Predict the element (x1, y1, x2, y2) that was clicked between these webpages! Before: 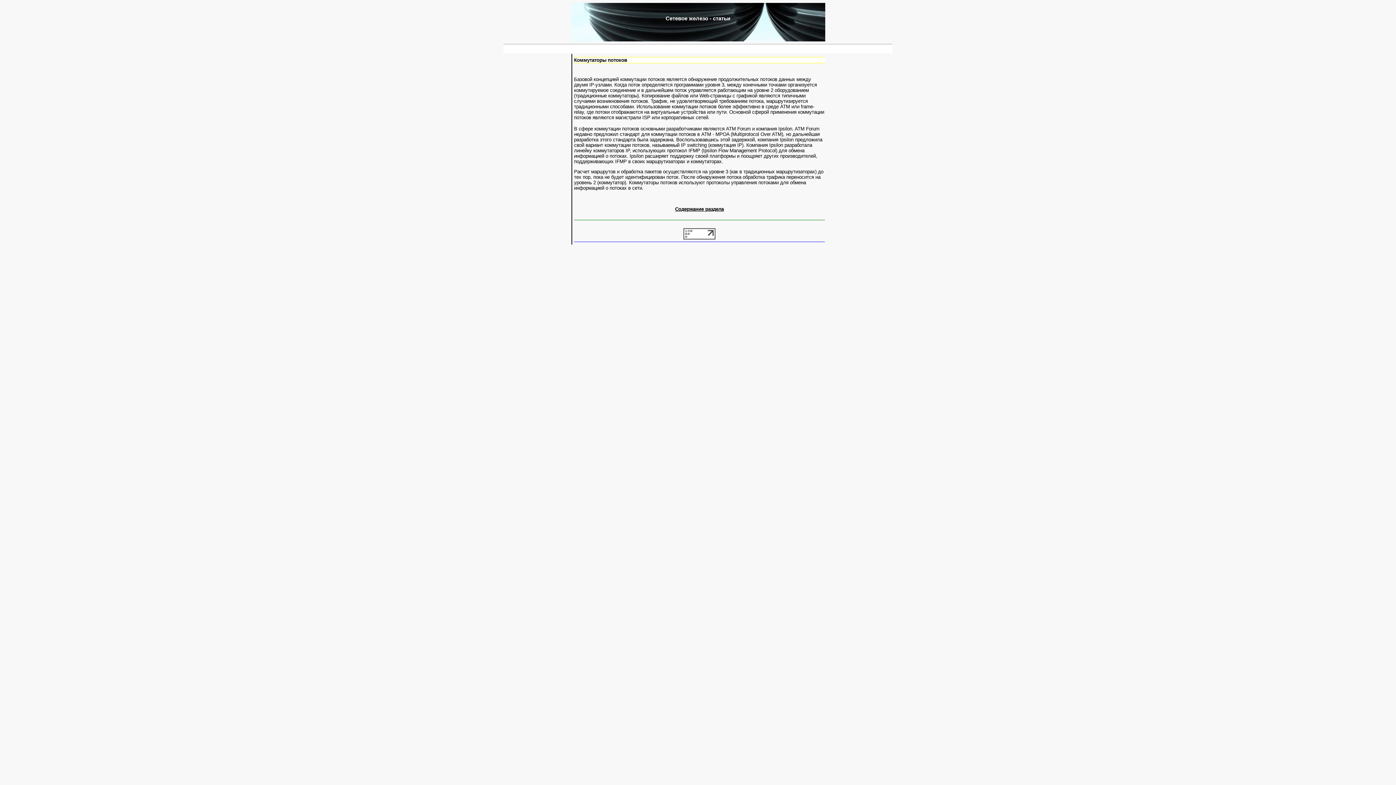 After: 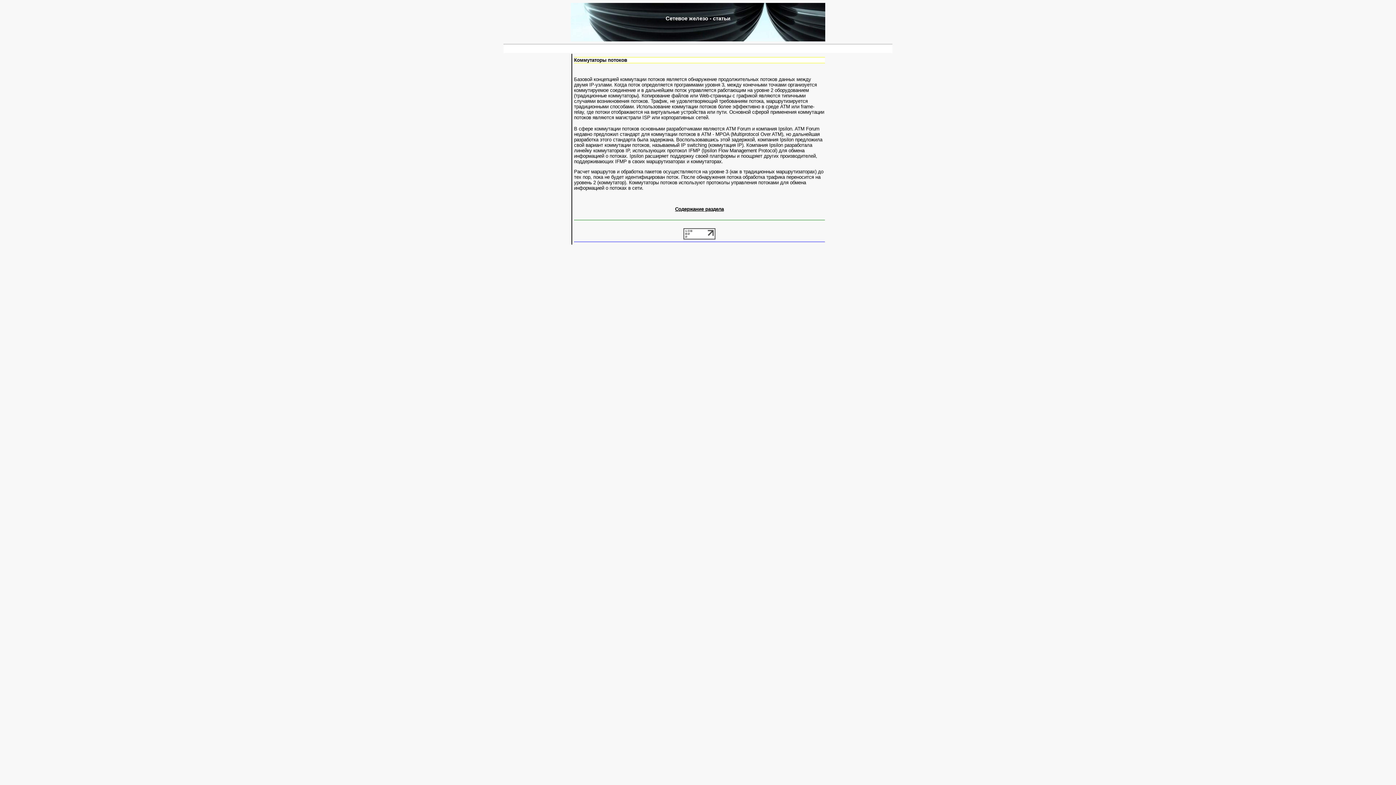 Action: bbox: (683, 235, 715, 240)